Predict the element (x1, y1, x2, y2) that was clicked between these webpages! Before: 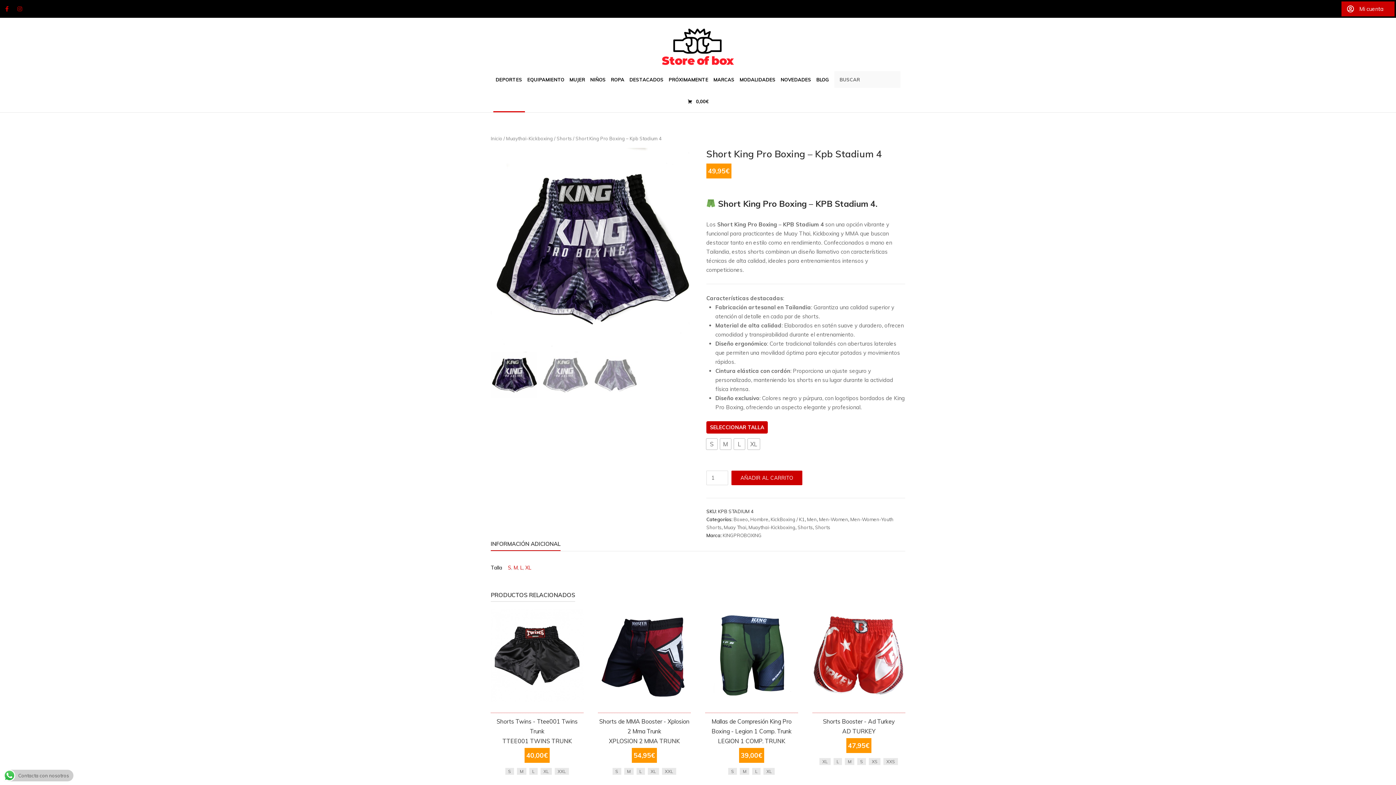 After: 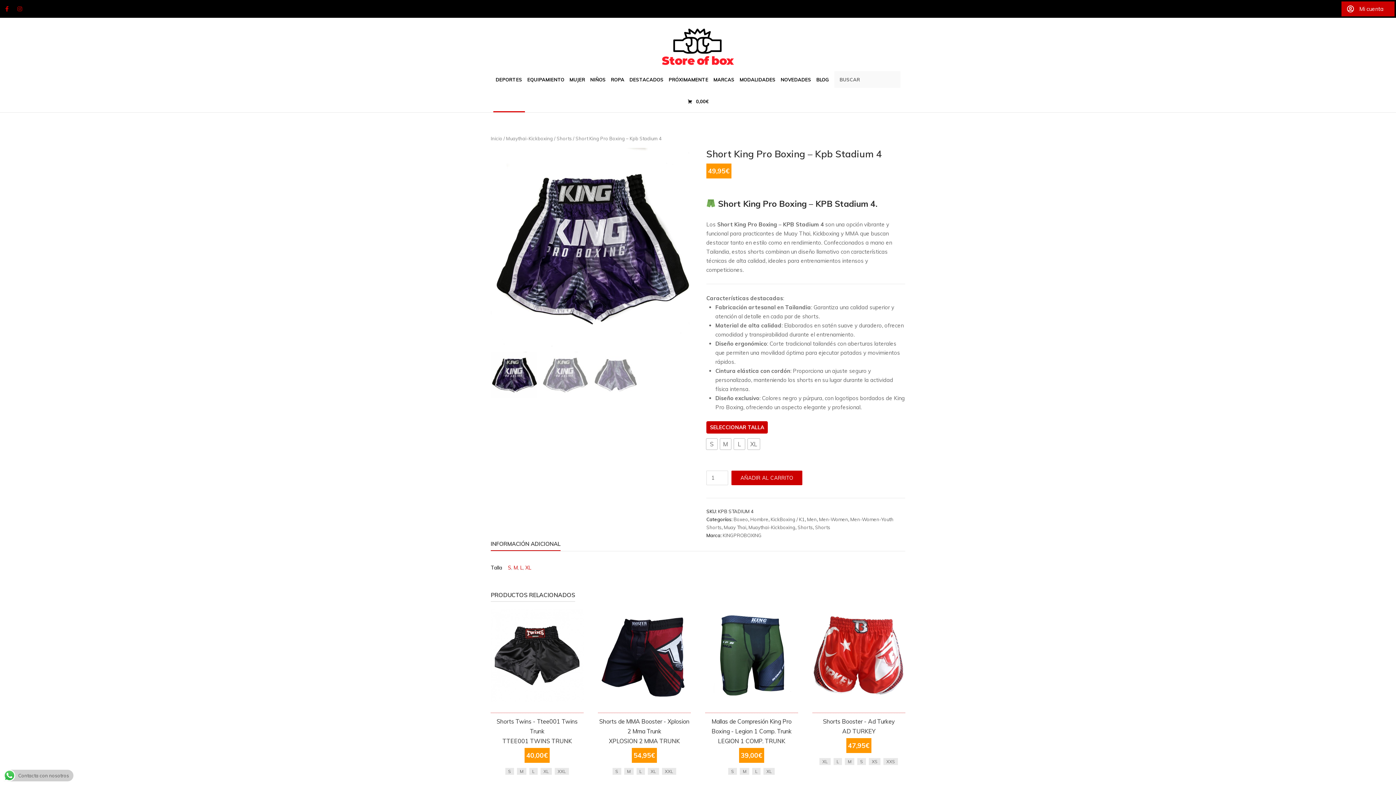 Action: bbox: (490, 539, 560, 548) label: INFORMACIÓN ADICIONAL